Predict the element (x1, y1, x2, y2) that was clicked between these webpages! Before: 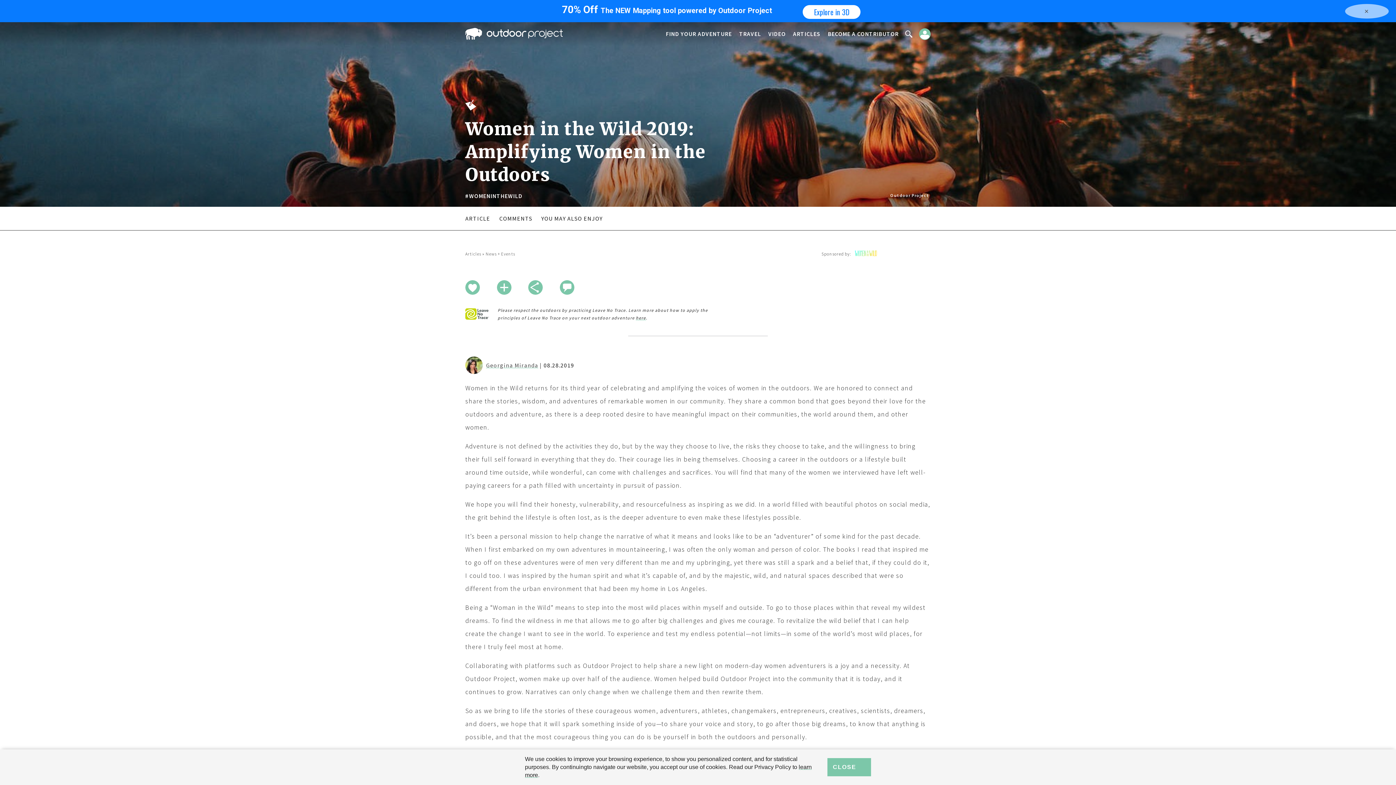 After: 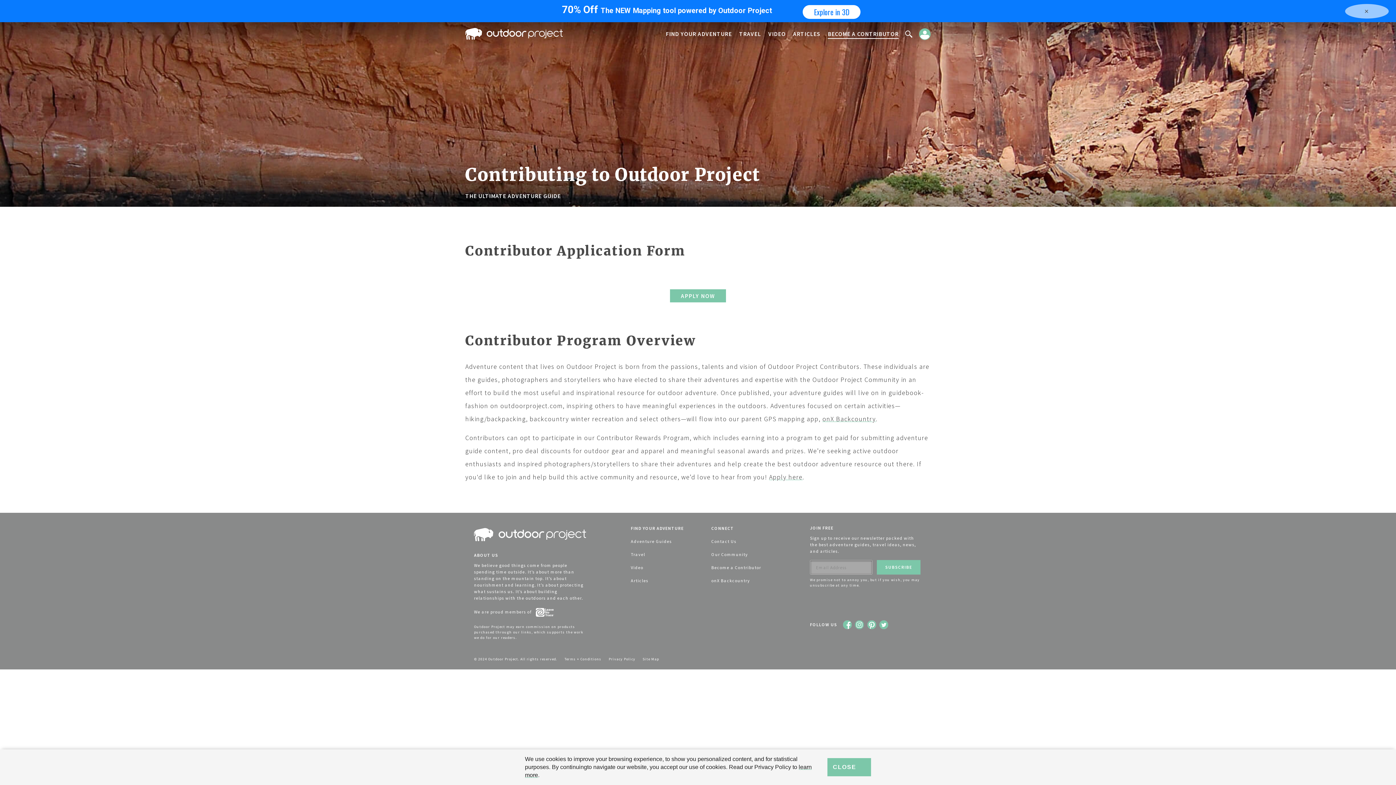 Action: label: BECOME A CONTRIBUTOR bbox: (828, 29, 898, 38)